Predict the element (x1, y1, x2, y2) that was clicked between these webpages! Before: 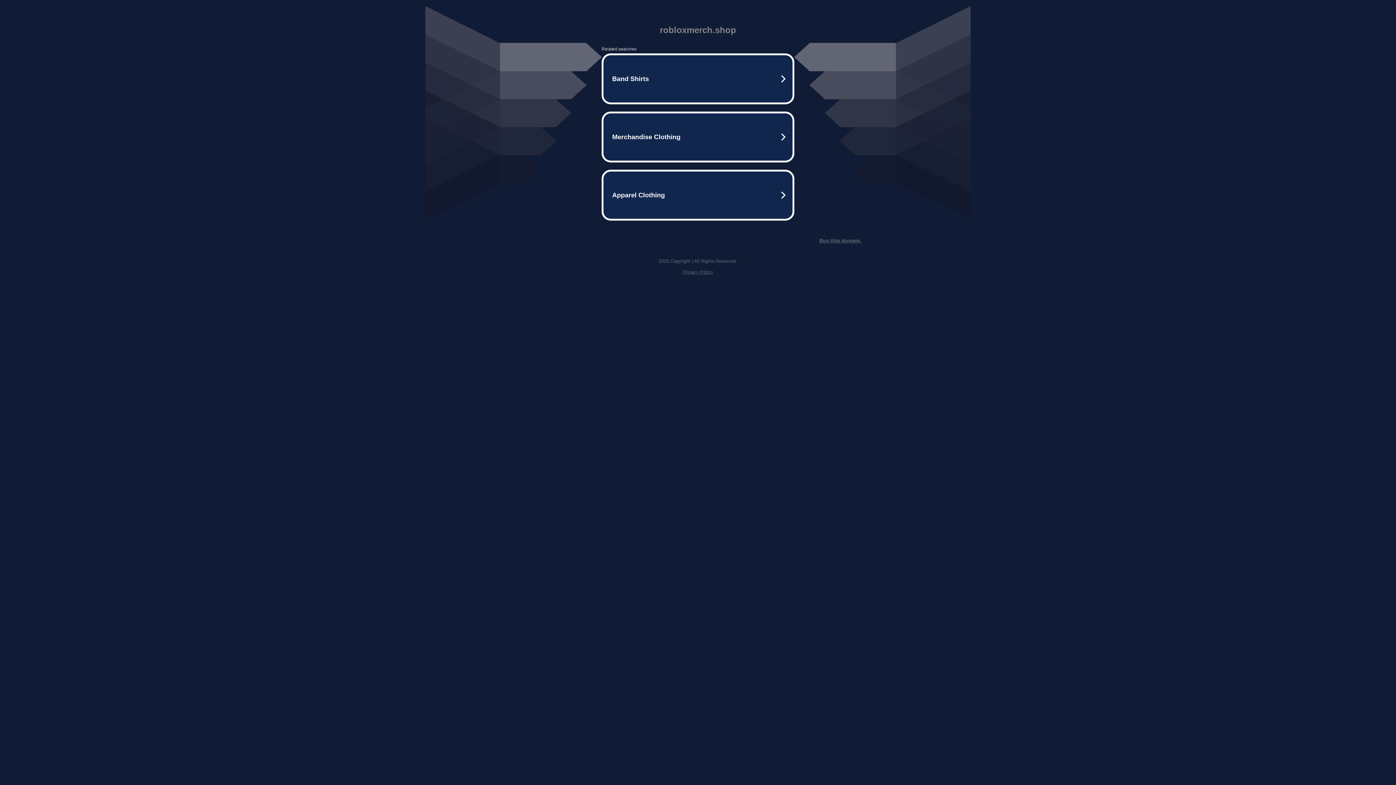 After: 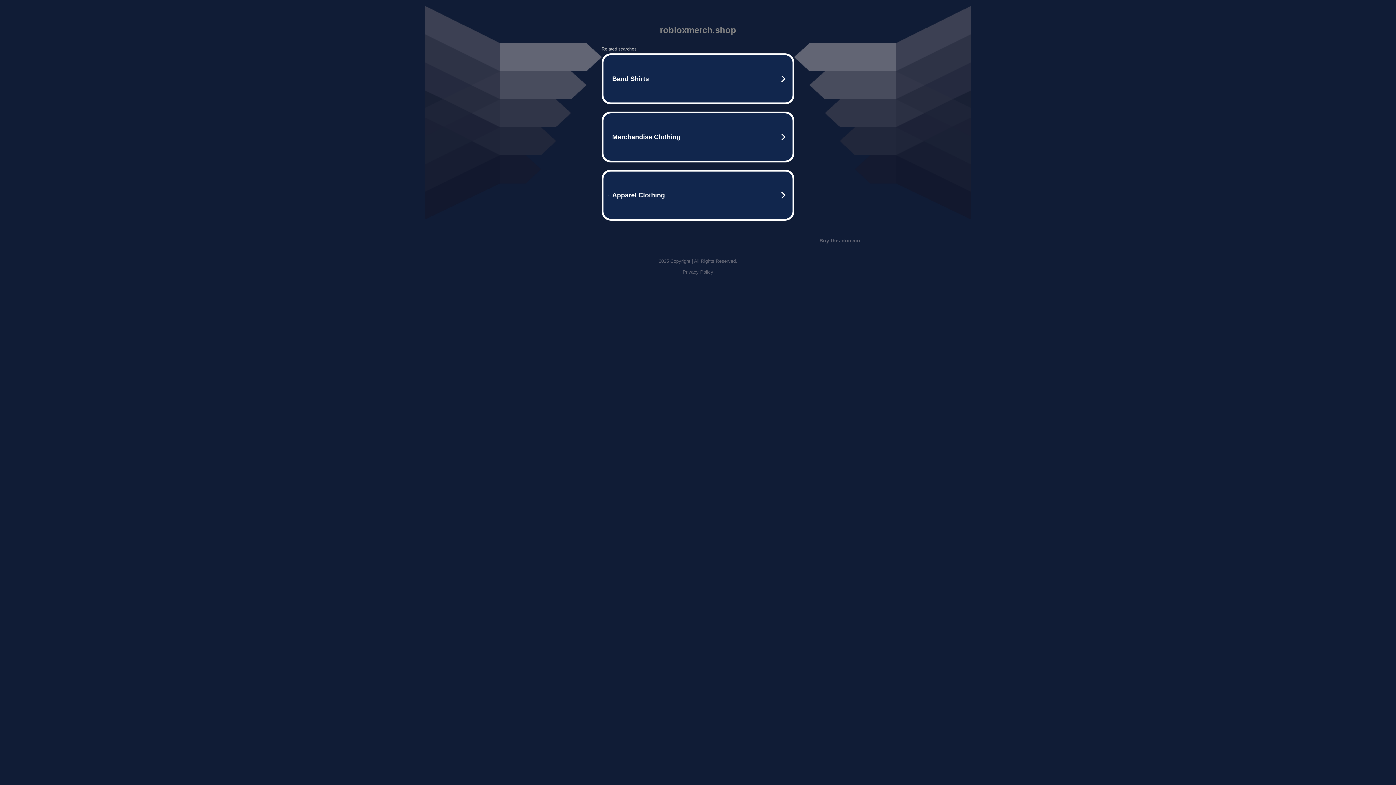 Action: bbox: (682, 269, 713, 274) label: Privacy Policy